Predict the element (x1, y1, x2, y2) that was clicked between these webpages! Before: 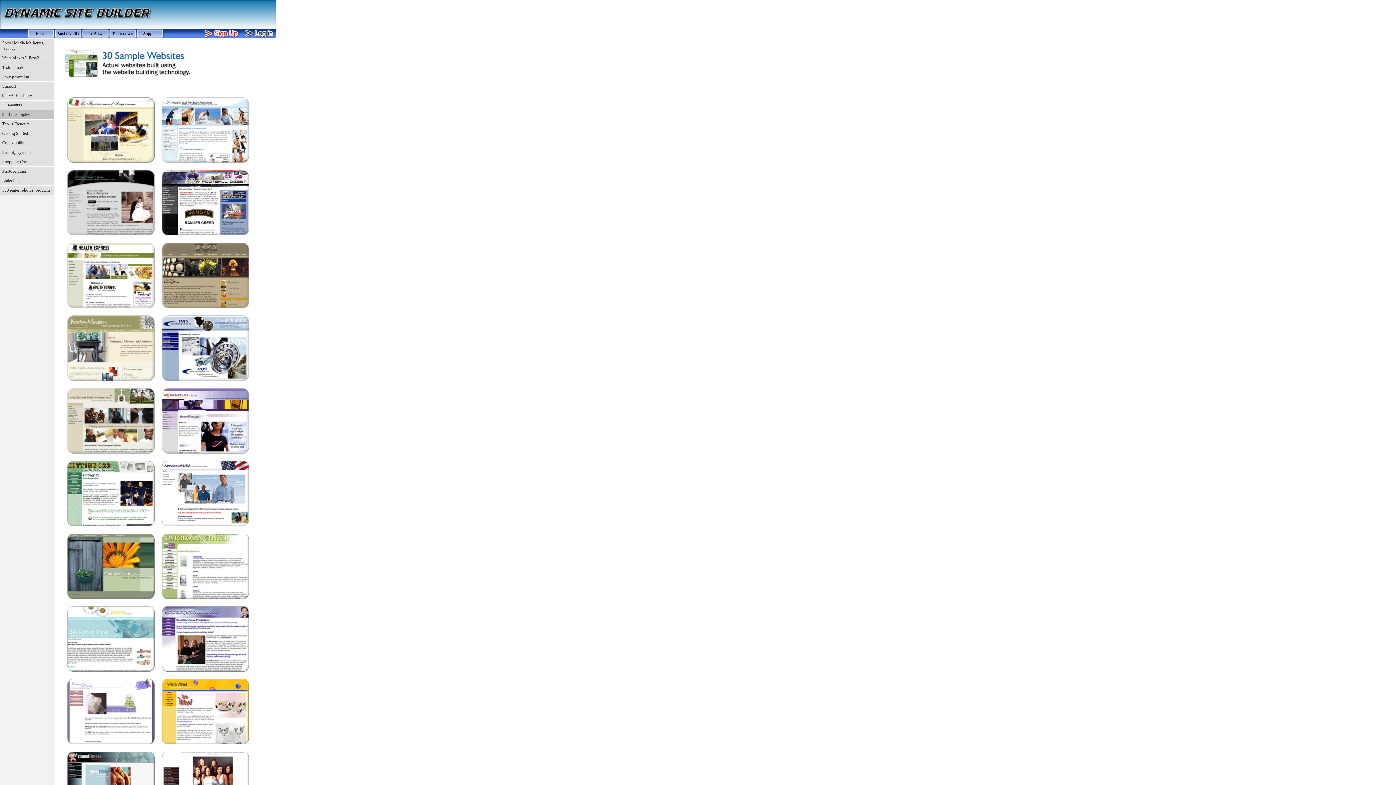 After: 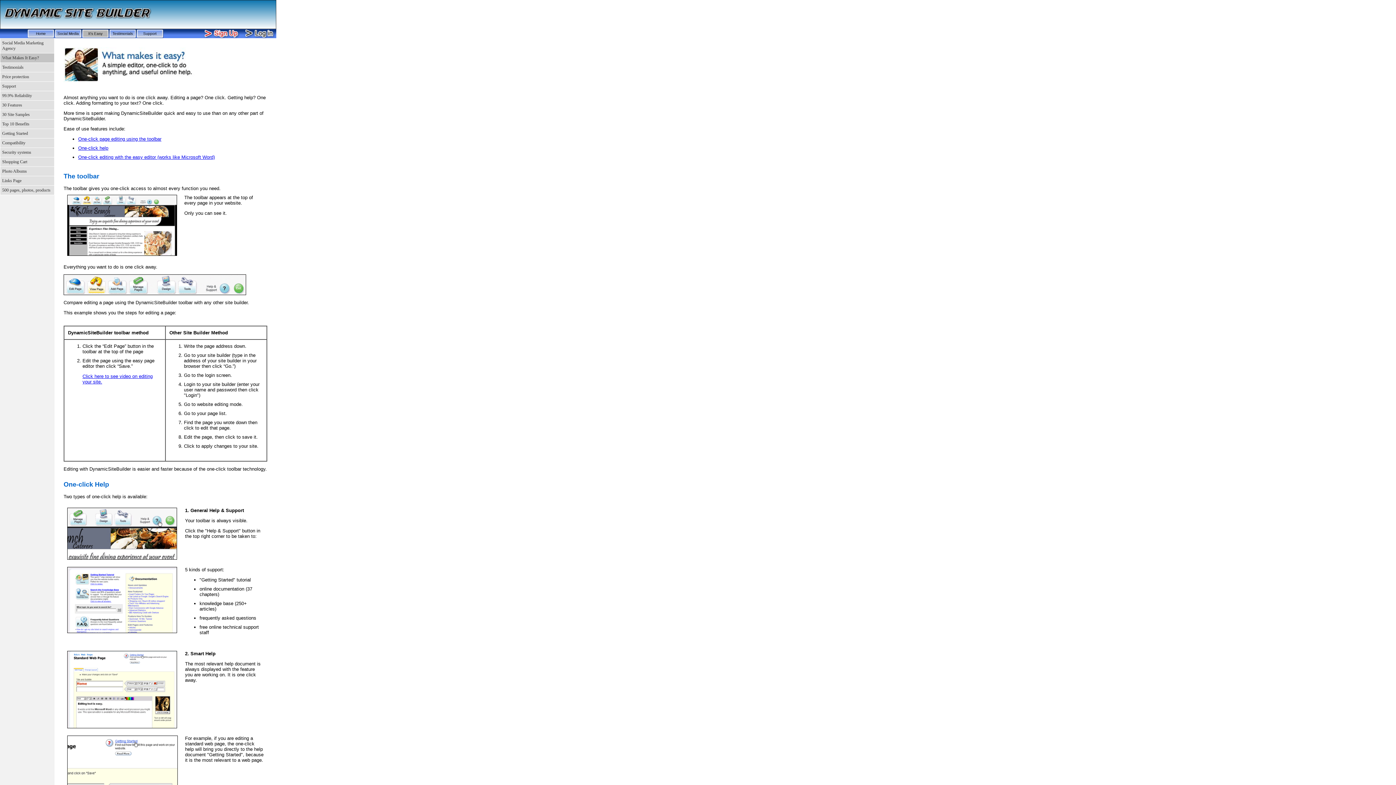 Action: bbox: (88, 31, 102, 35) label: It's Easy